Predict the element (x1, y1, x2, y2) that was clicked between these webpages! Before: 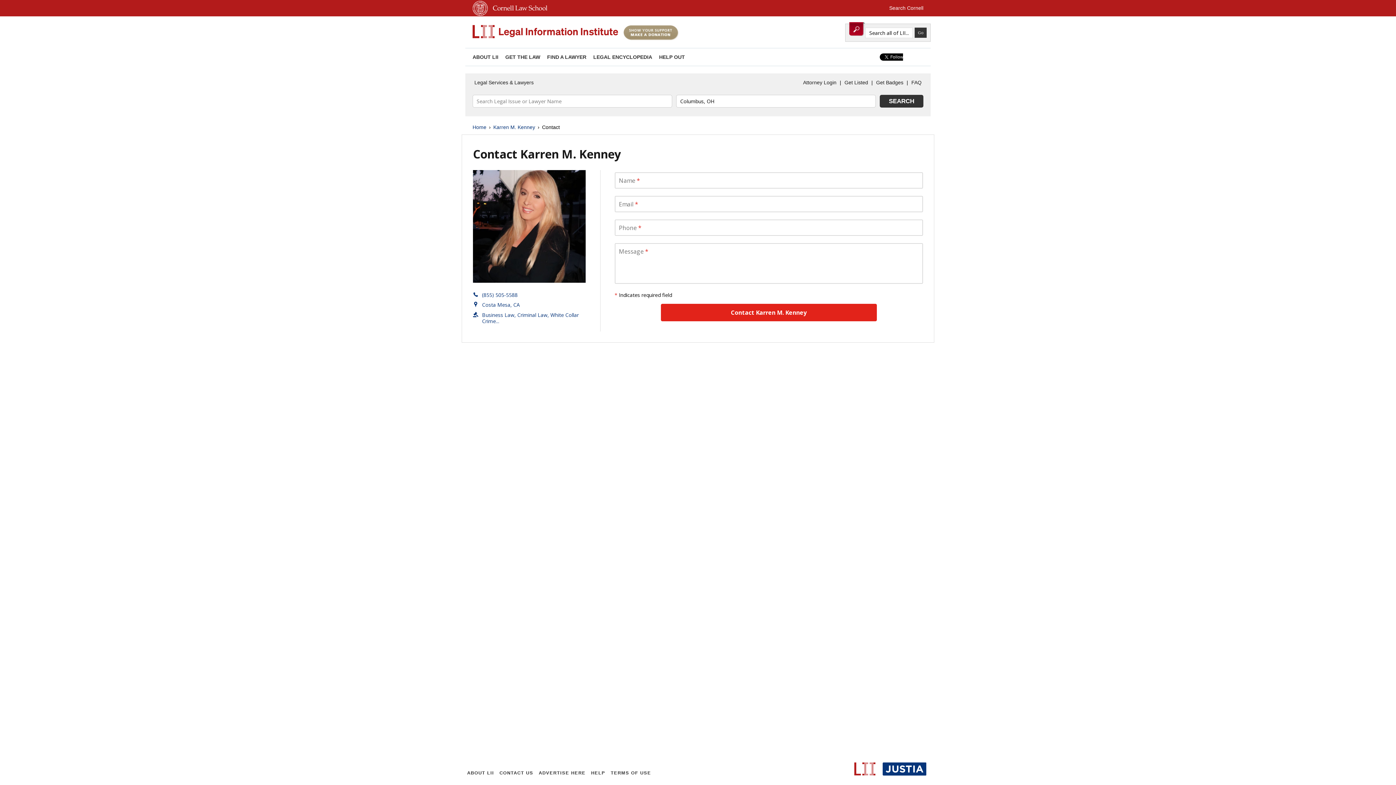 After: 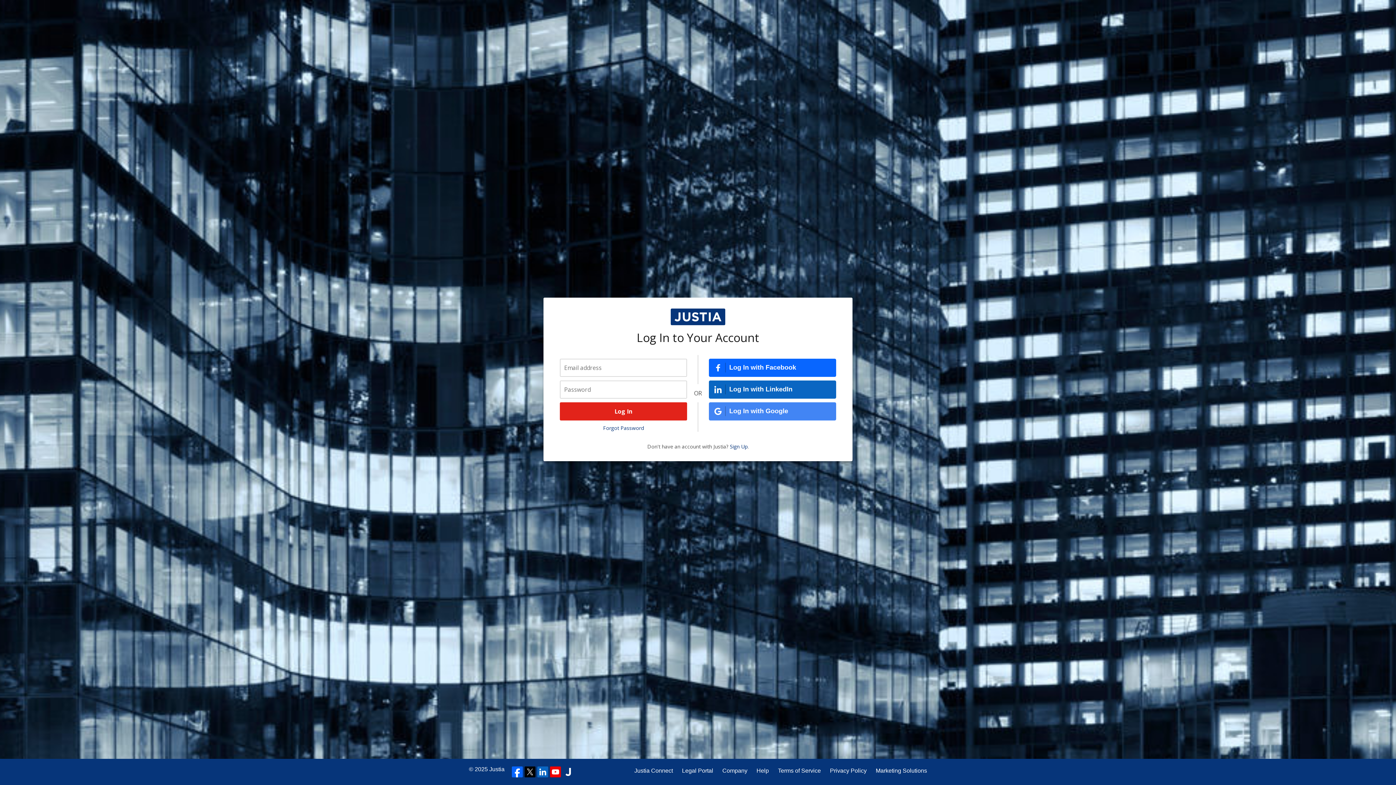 Action: label: Attorney Login bbox: (801, 77, 838, 88)